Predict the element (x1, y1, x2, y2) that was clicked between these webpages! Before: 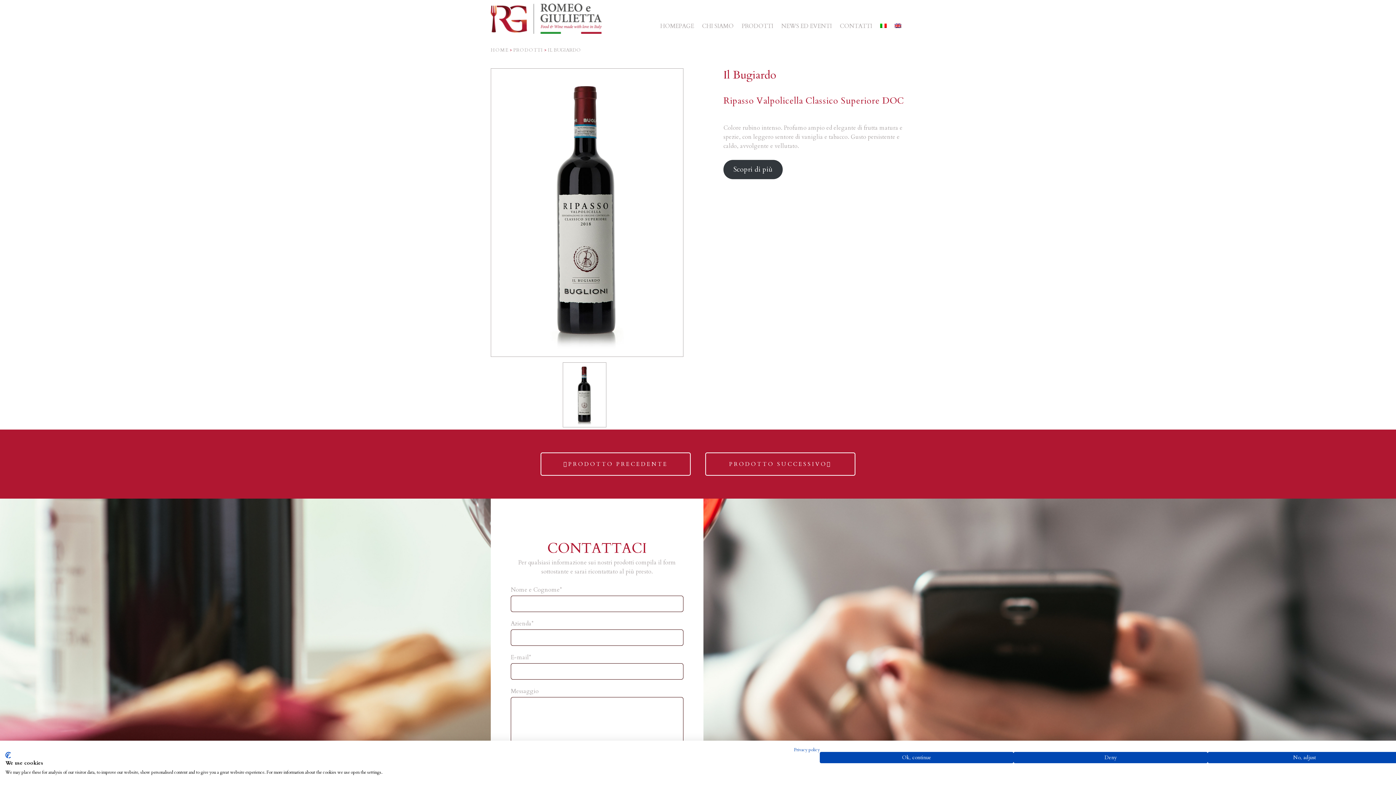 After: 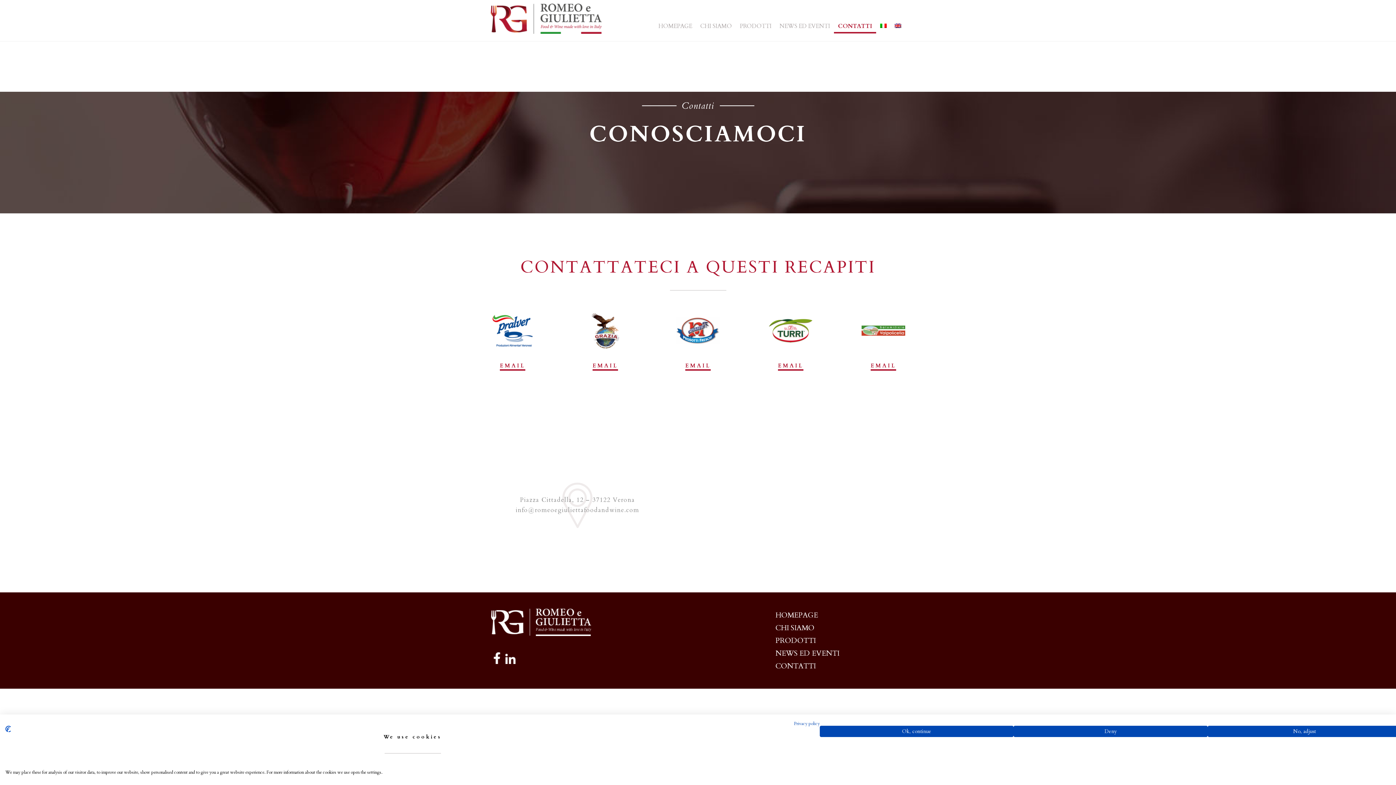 Action: label: CONTATTI bbox: (836, 20, 876, 38)